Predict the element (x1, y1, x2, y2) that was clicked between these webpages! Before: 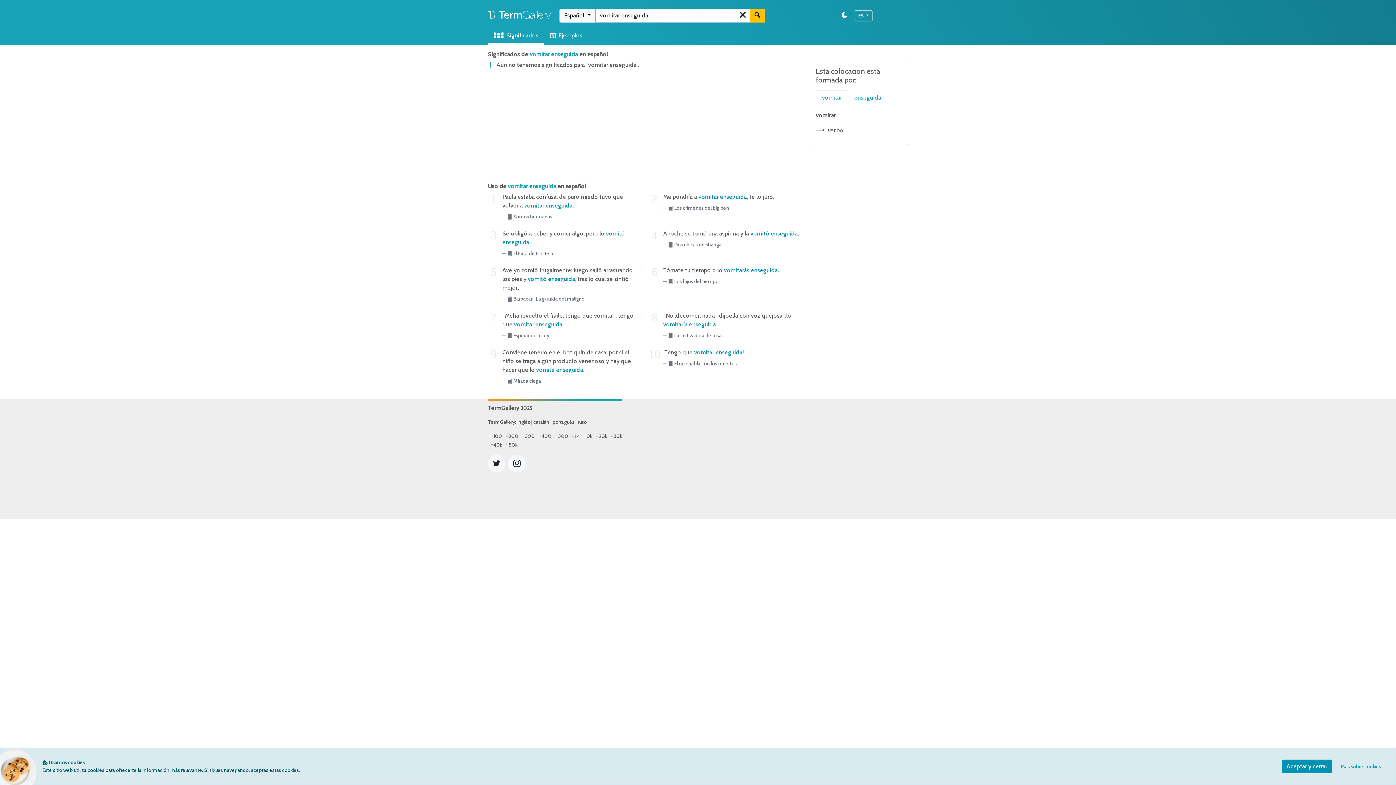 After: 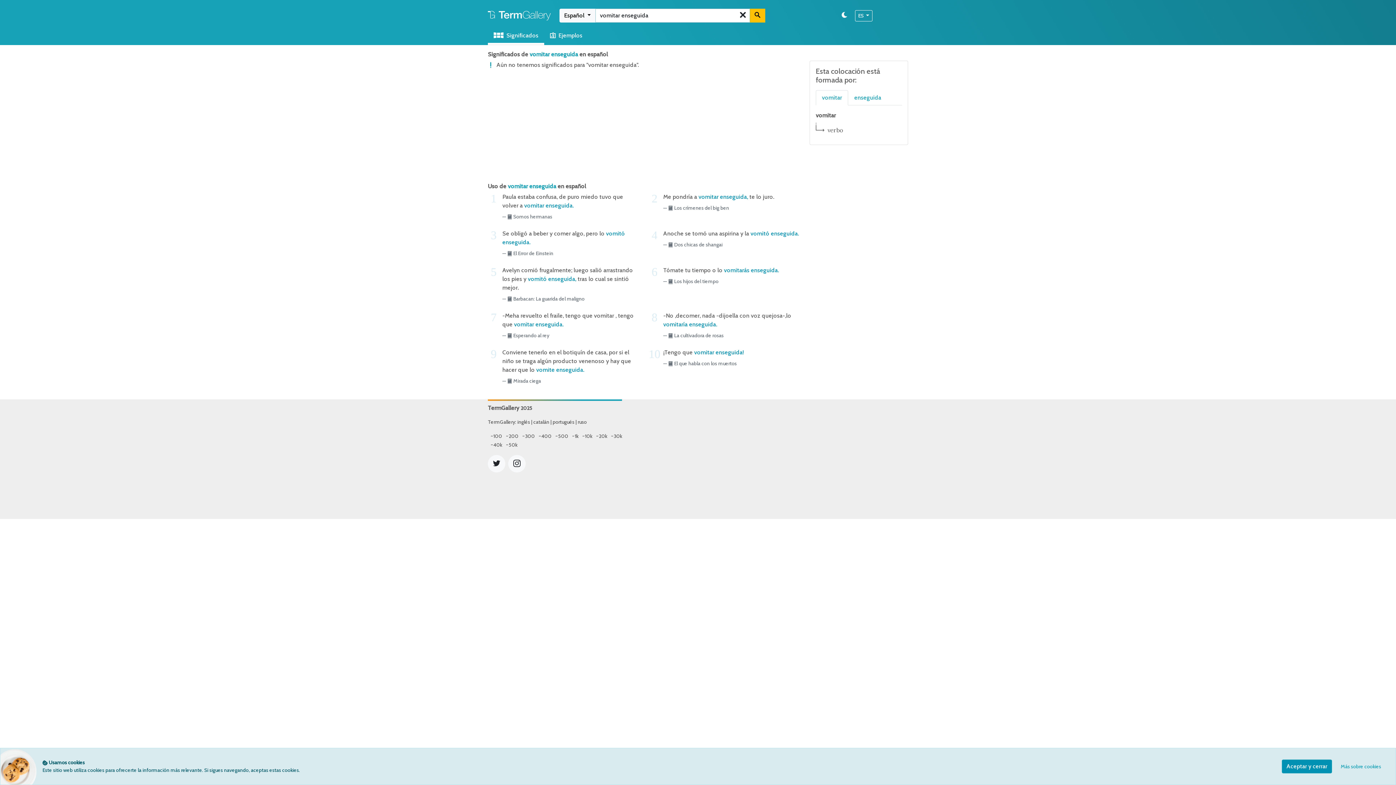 Action: bbox: (544, 28, 588, 45) label: Ejemplos